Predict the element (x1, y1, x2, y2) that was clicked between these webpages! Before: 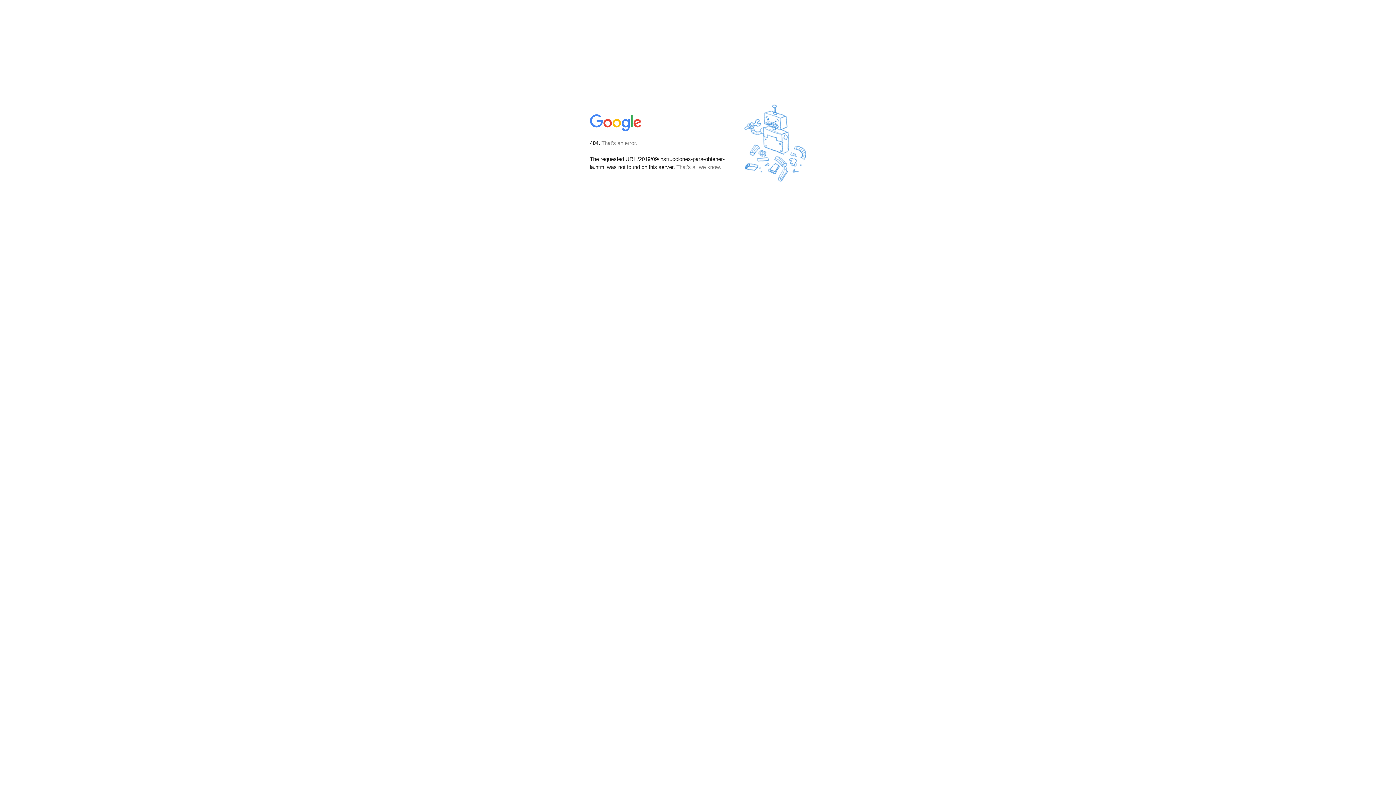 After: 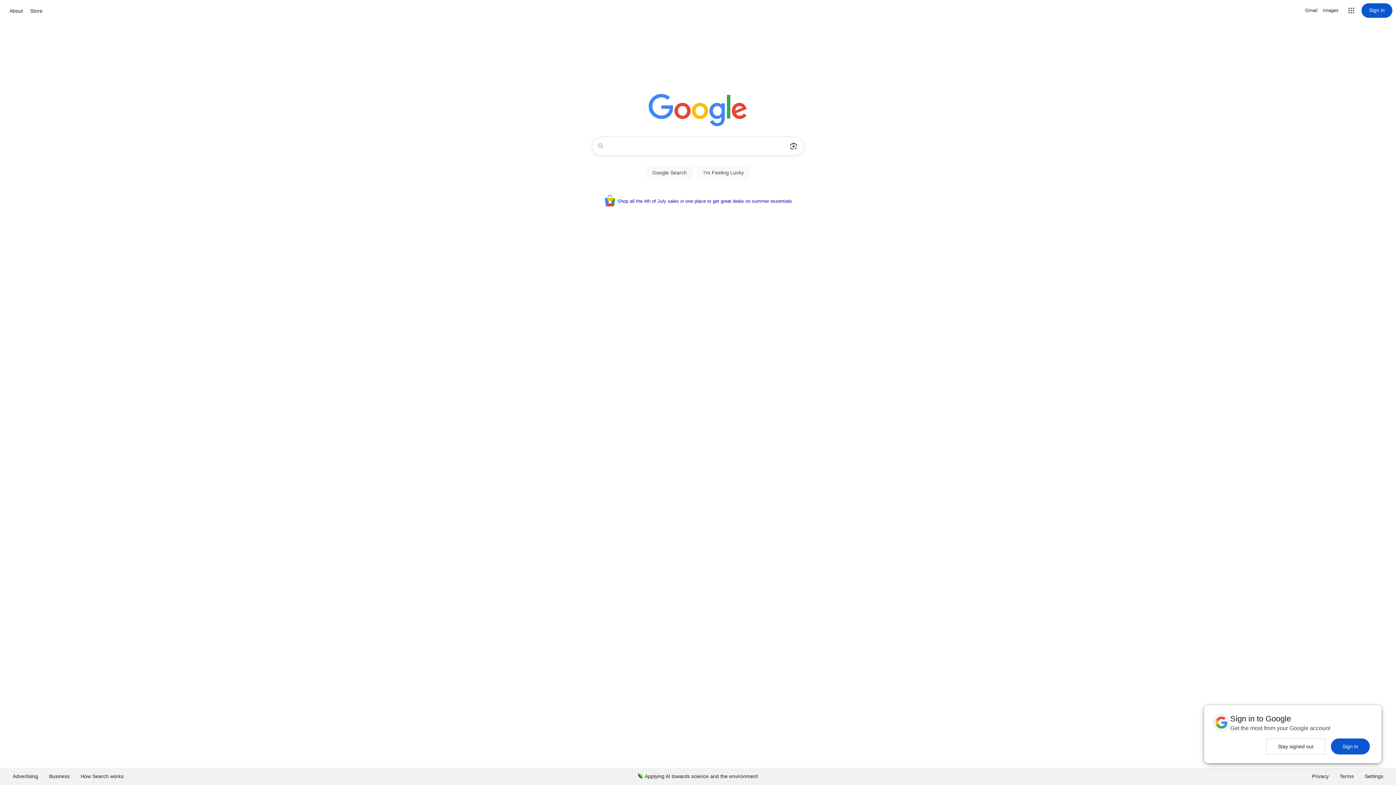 Action: bbox: (590, 127, 642, 134)